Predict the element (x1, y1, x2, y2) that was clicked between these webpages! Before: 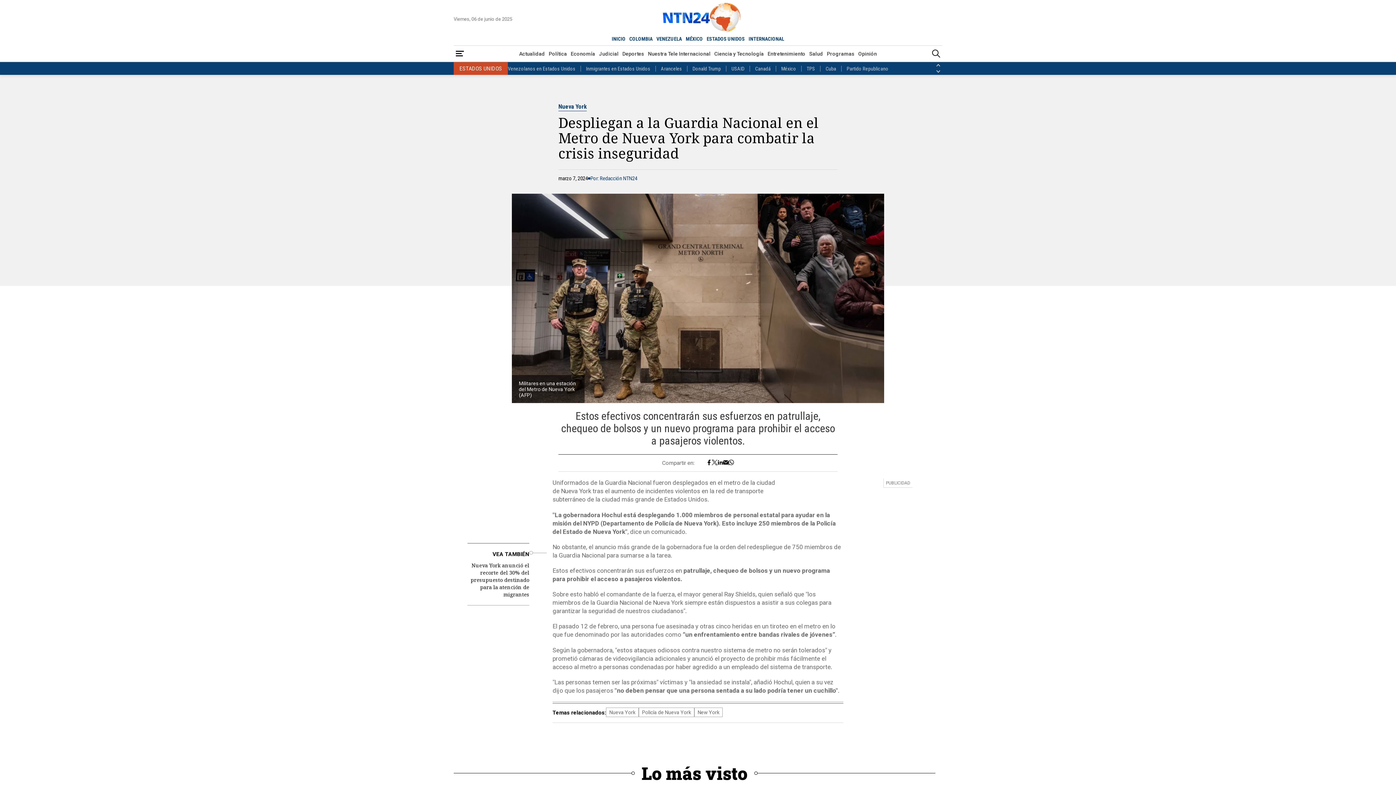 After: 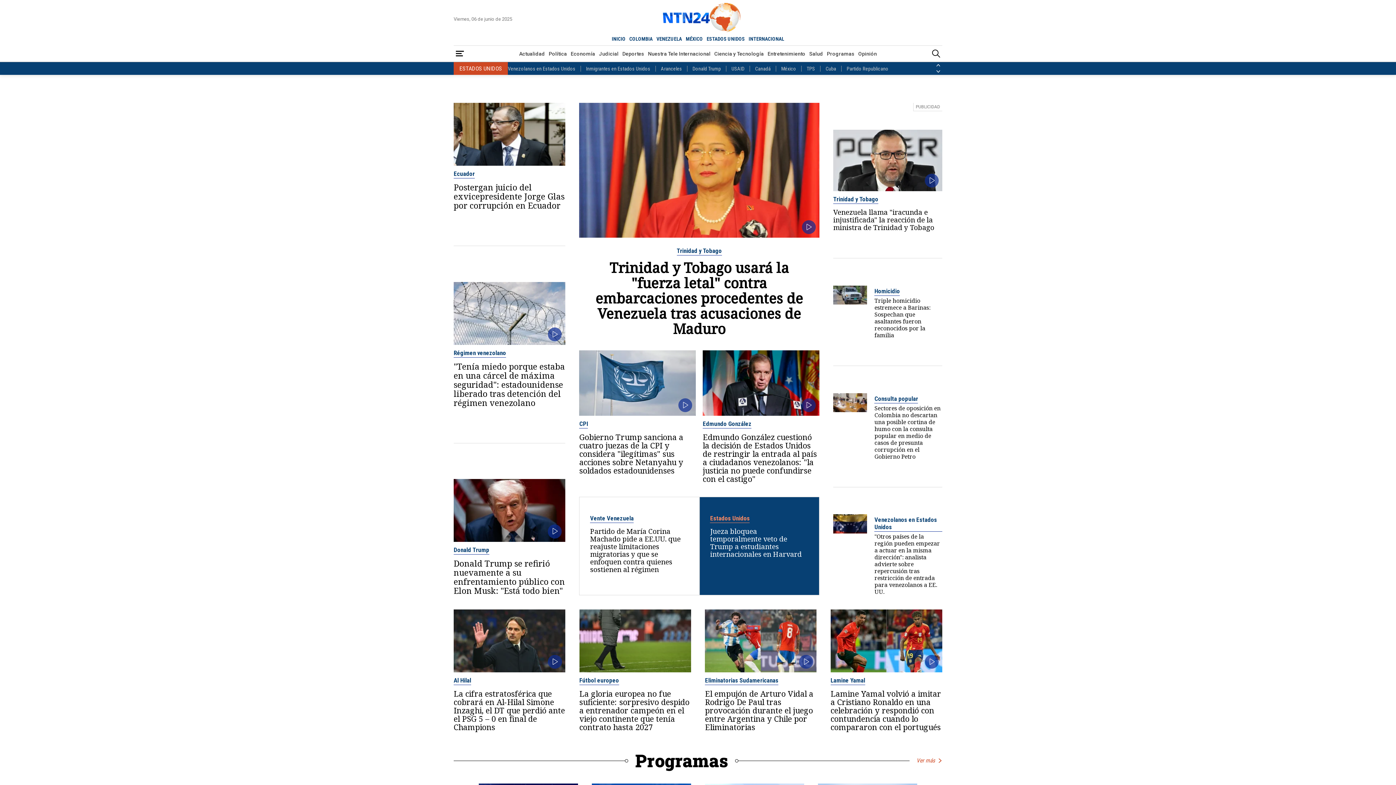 Action: bbox: (655, 2, 740, 32)